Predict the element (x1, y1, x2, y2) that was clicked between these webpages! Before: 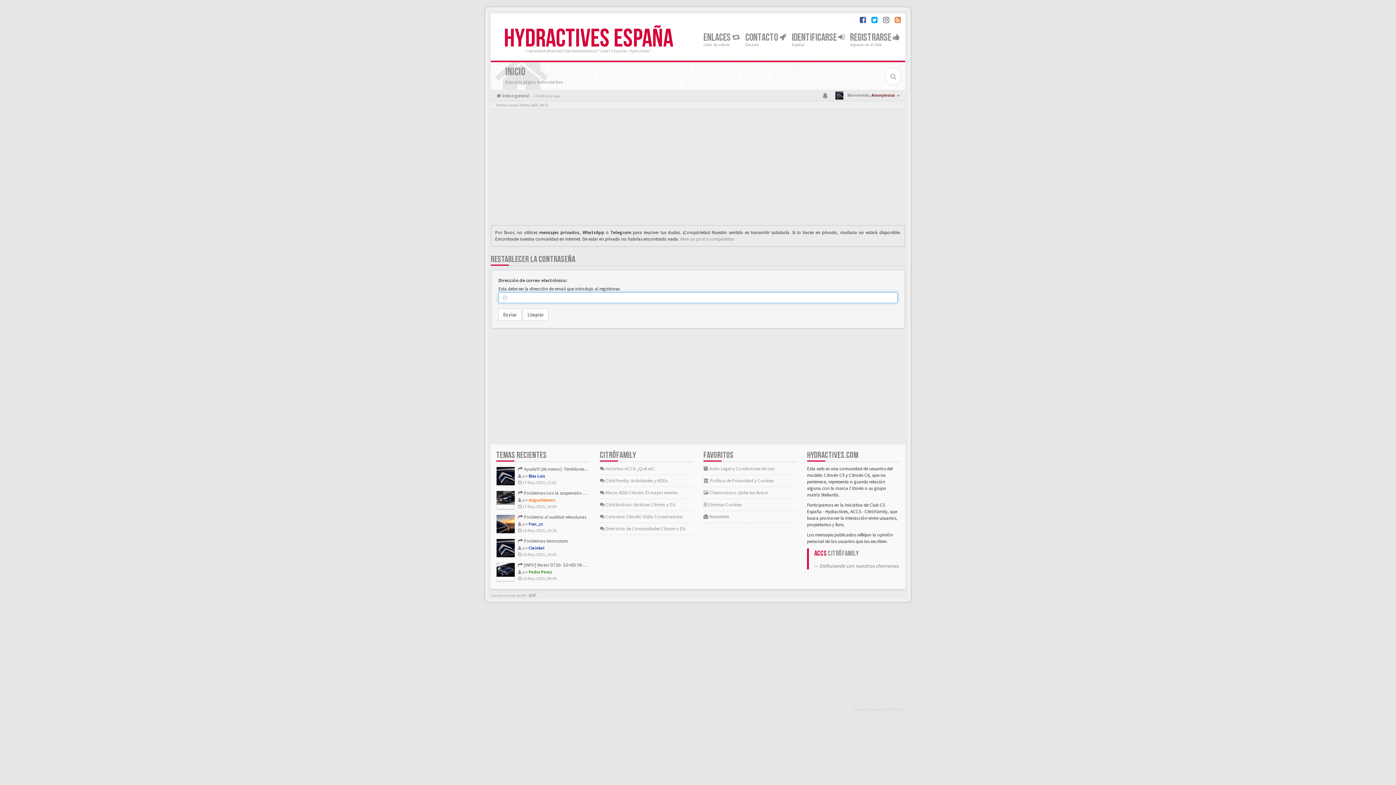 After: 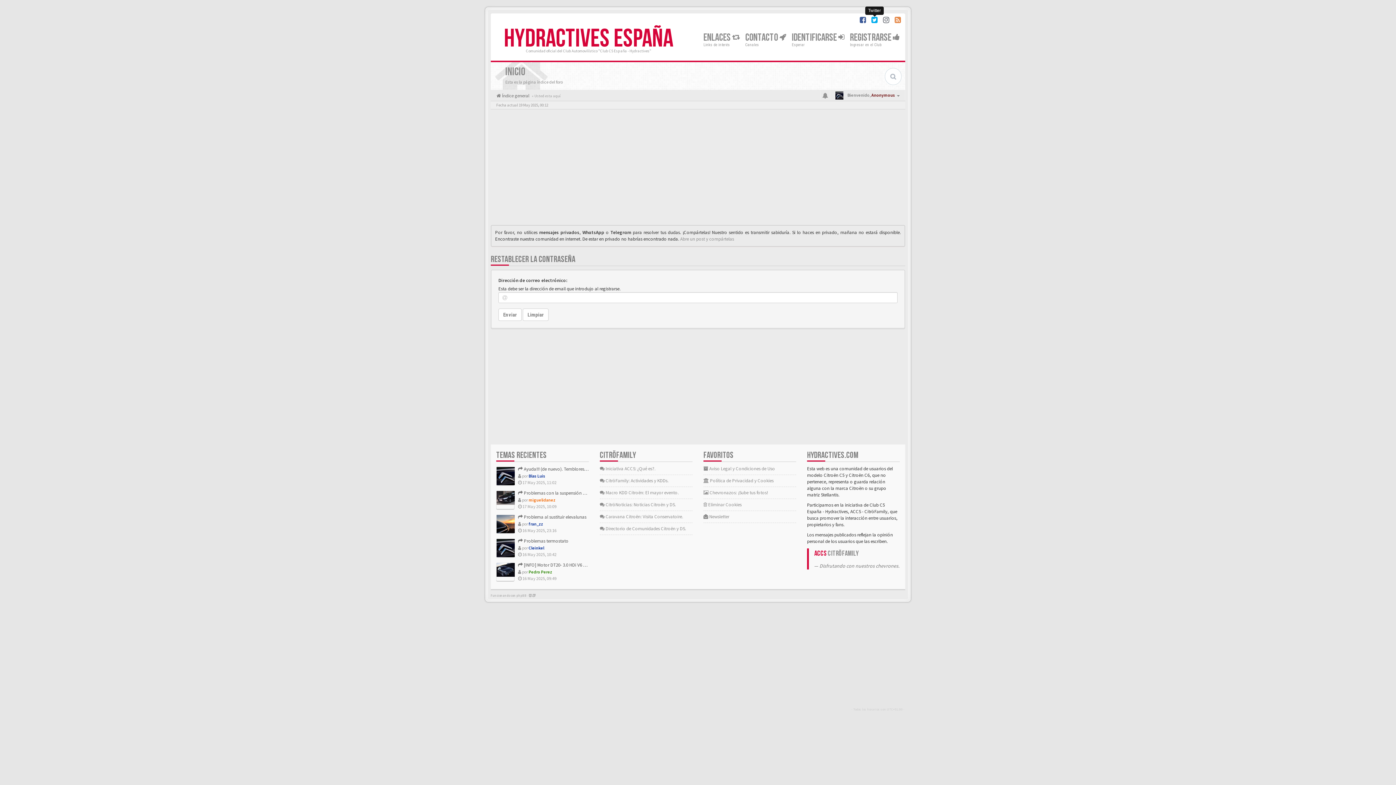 Action: bbox: (871, 17, 877, 24)